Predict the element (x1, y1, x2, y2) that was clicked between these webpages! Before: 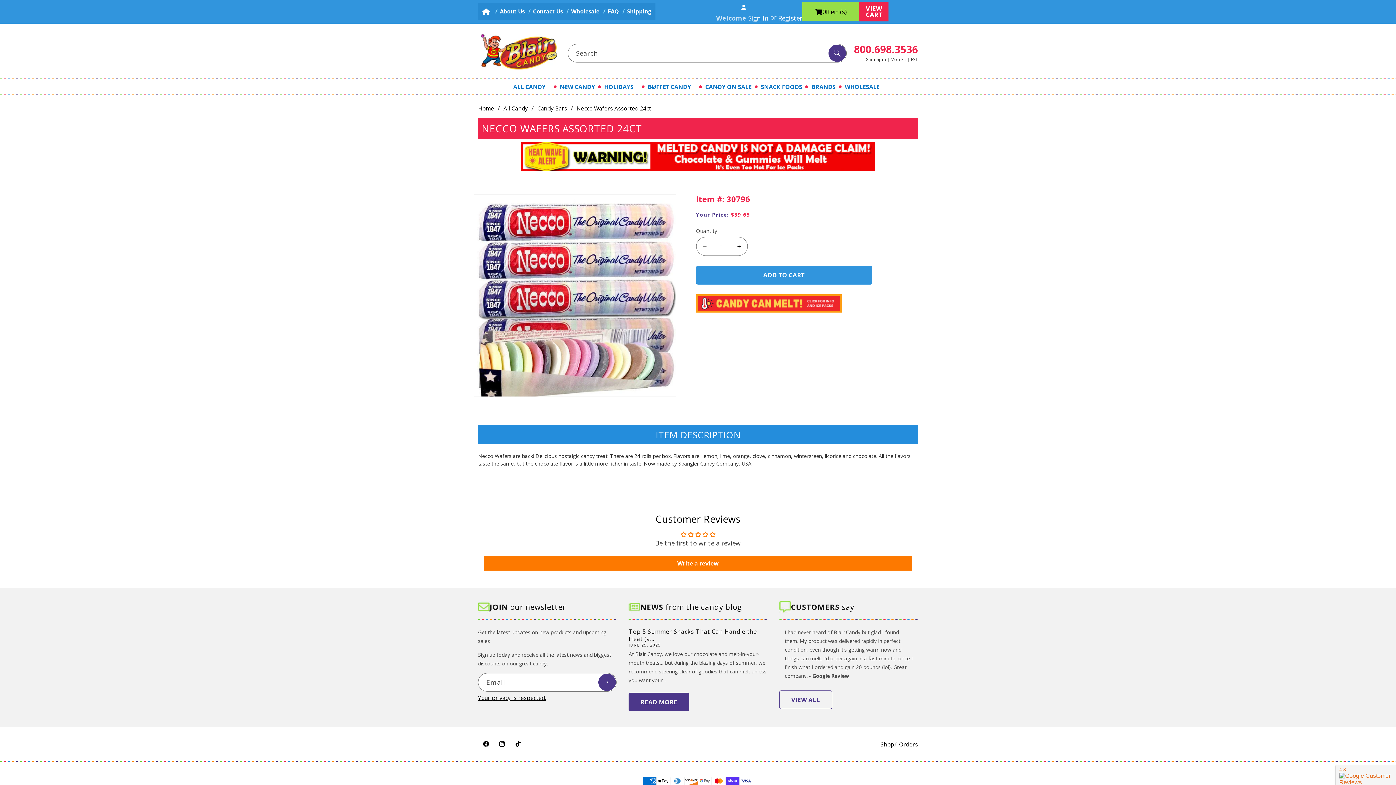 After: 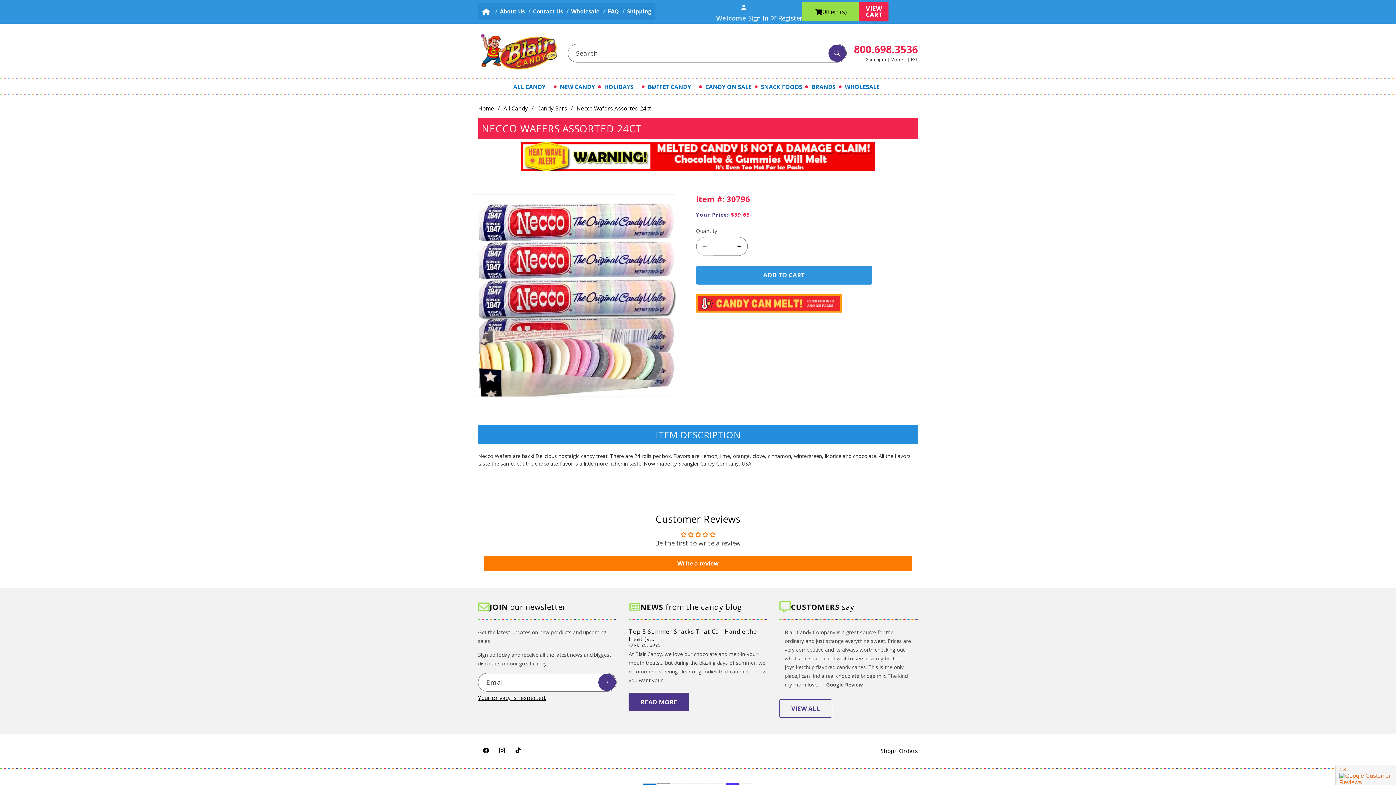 Action: label: Decrease quantity for Necco Wafers Assorted 24ct bbox: (696, 237, 712, 255)